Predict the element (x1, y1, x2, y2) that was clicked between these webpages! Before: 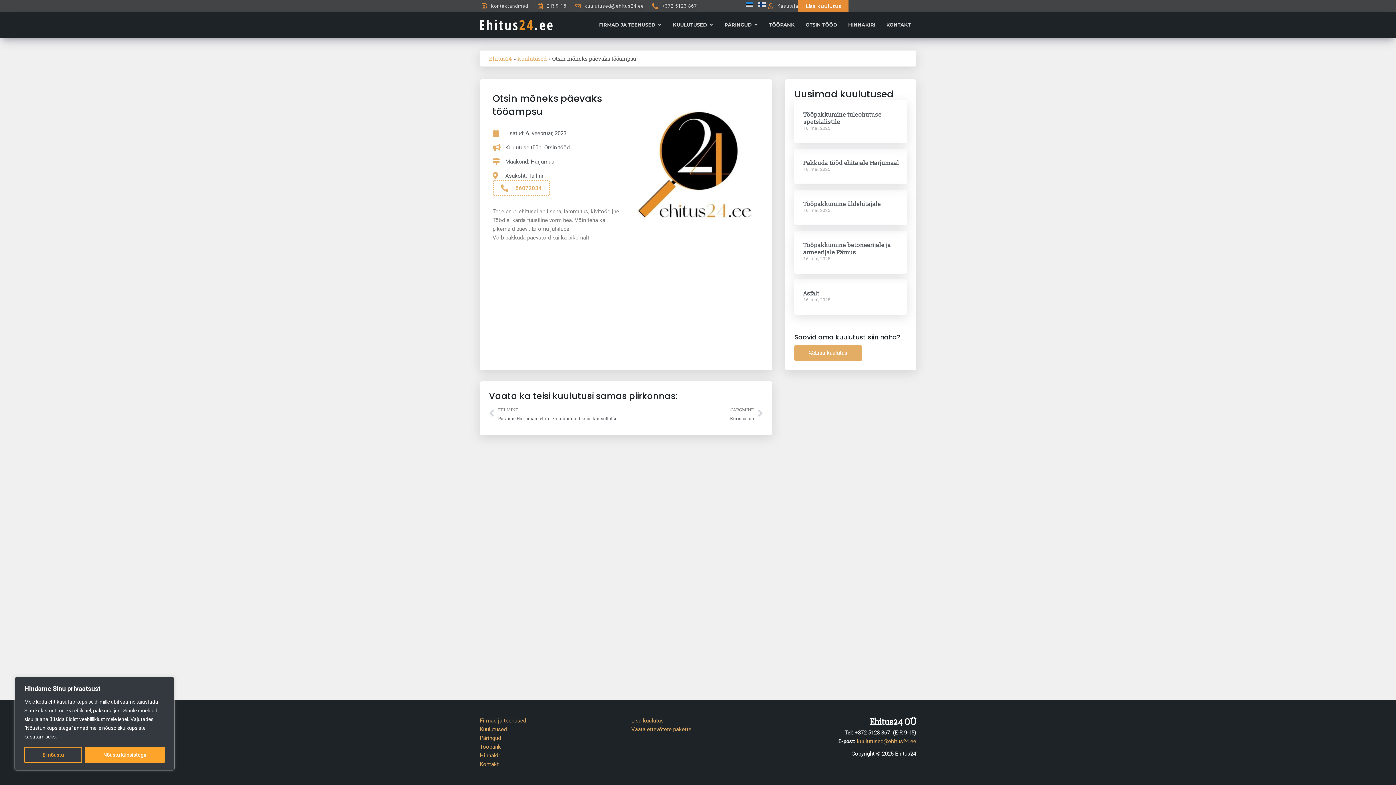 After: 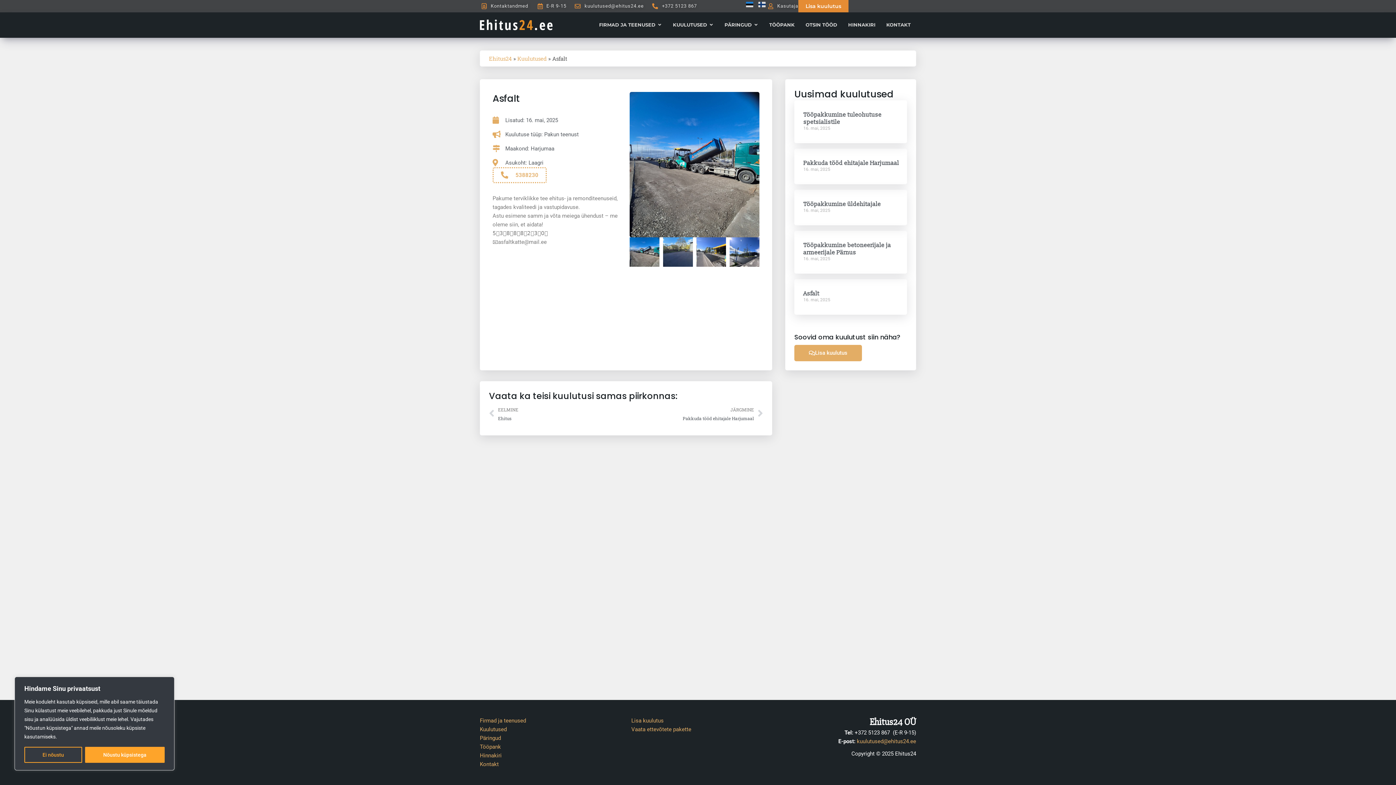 Action: label: Asfalt bbox: (803, 290, 819, 297)